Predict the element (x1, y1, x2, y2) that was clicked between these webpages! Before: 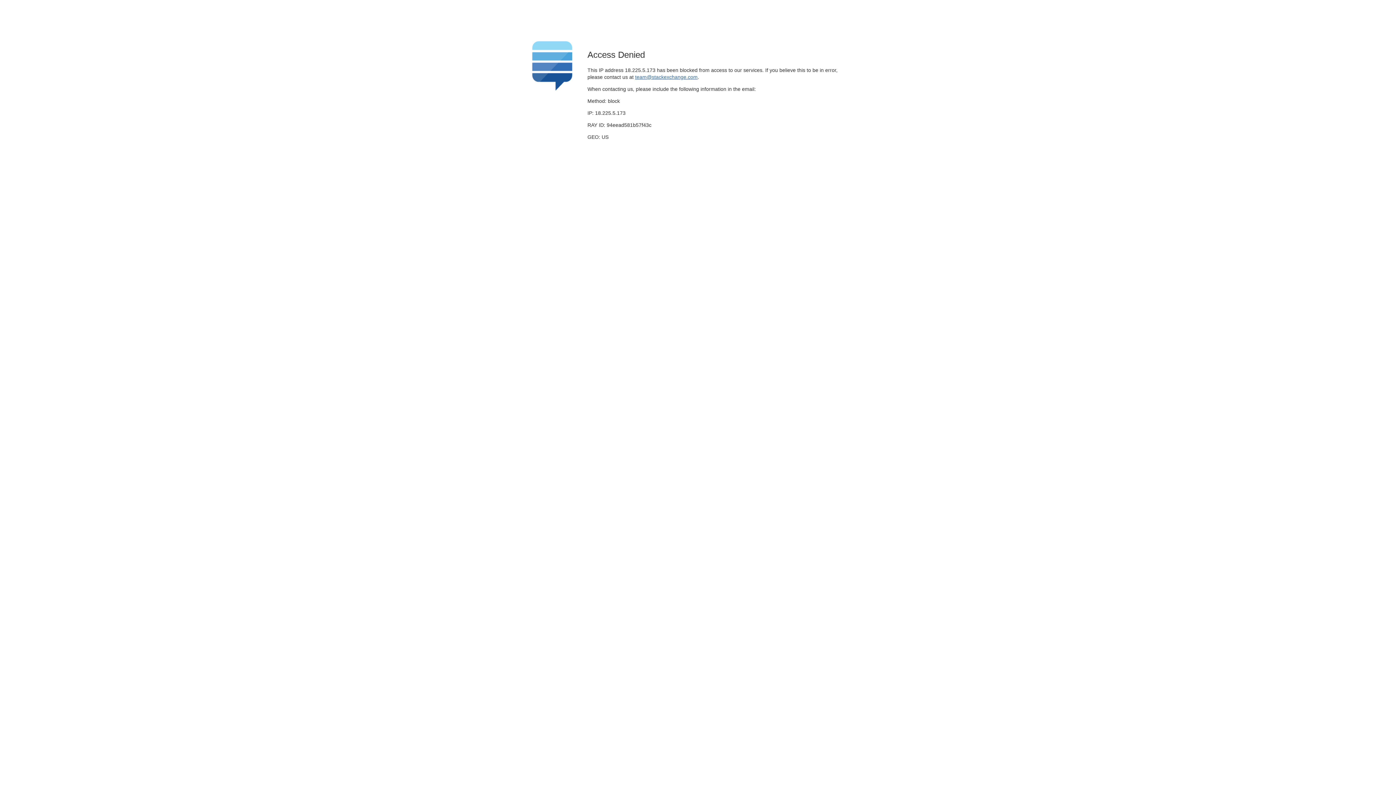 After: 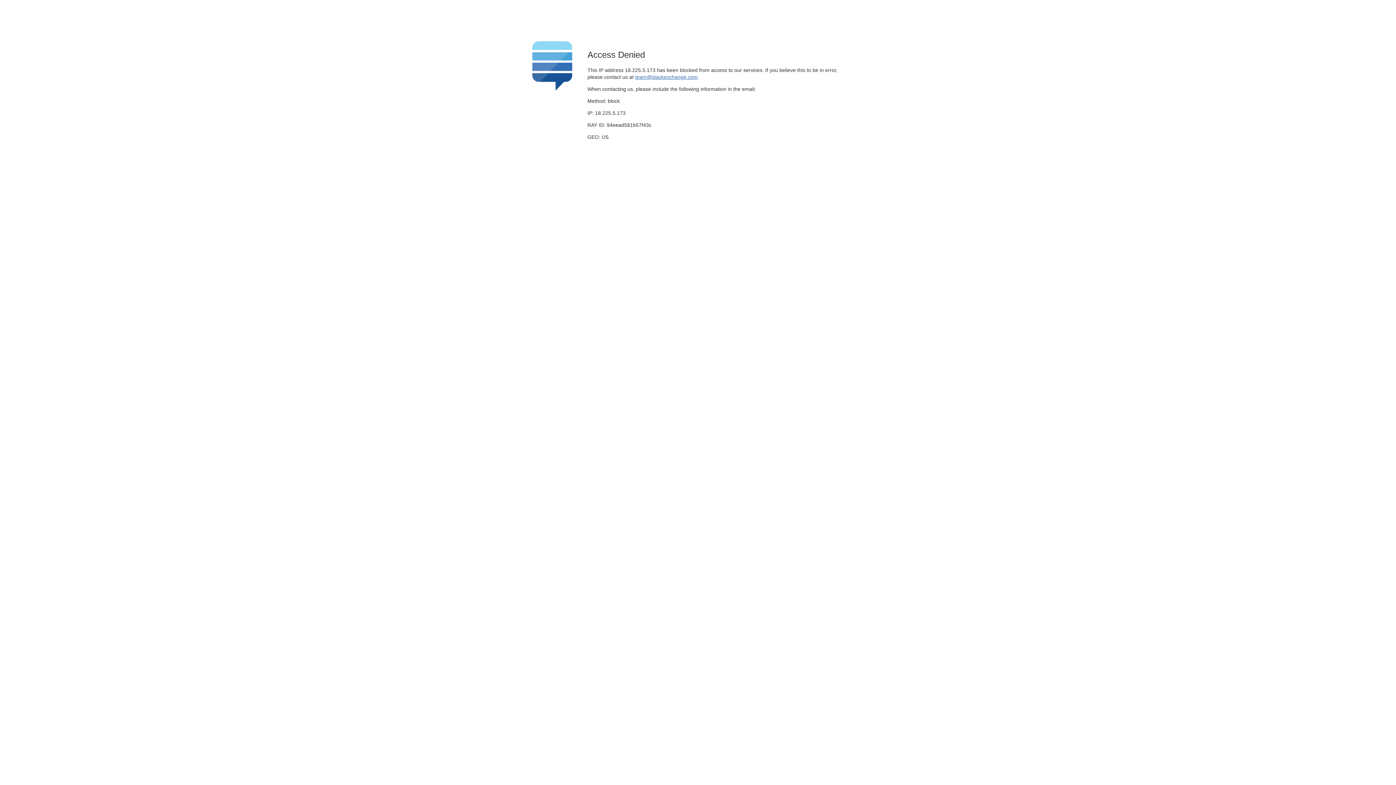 Action: label: team@stackexchange.com bbox: (635, 74, 697, 79)